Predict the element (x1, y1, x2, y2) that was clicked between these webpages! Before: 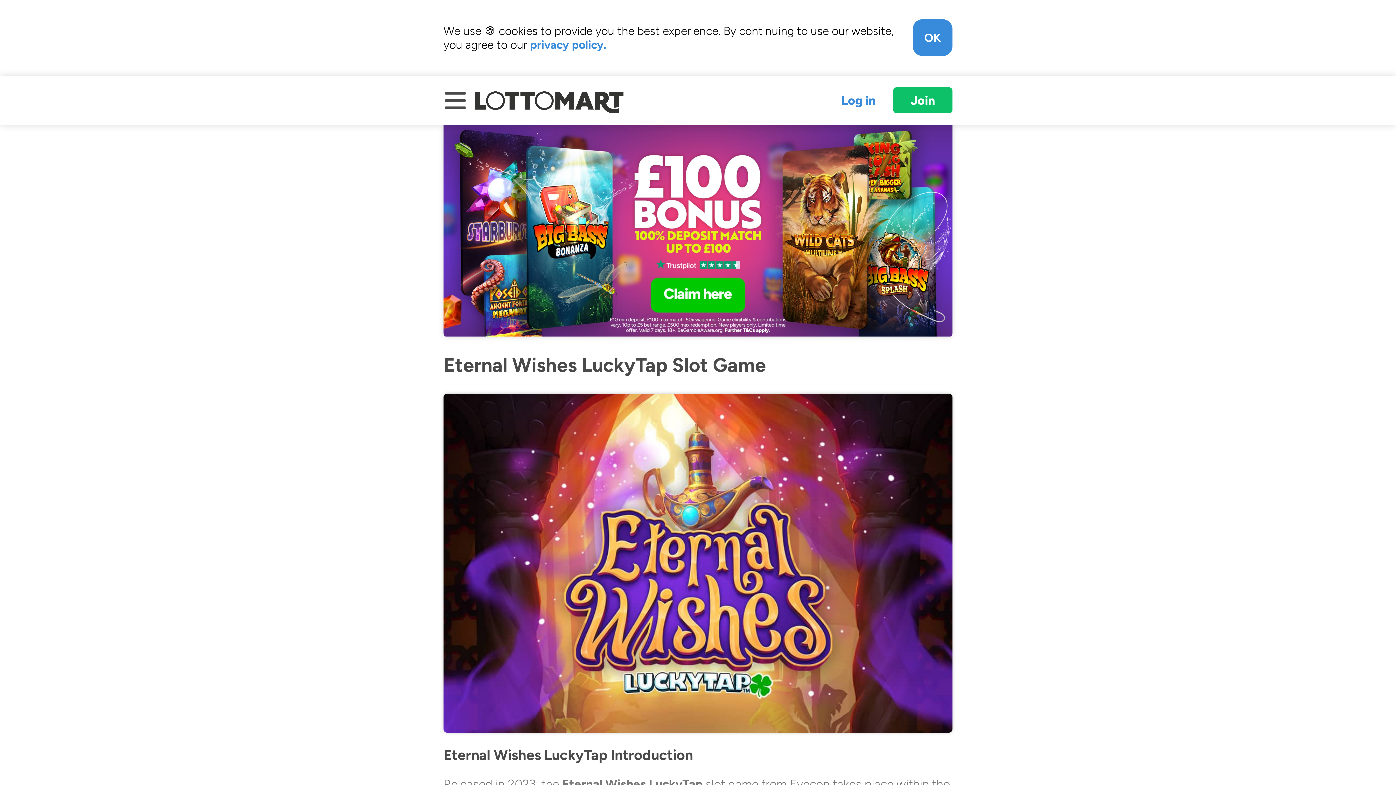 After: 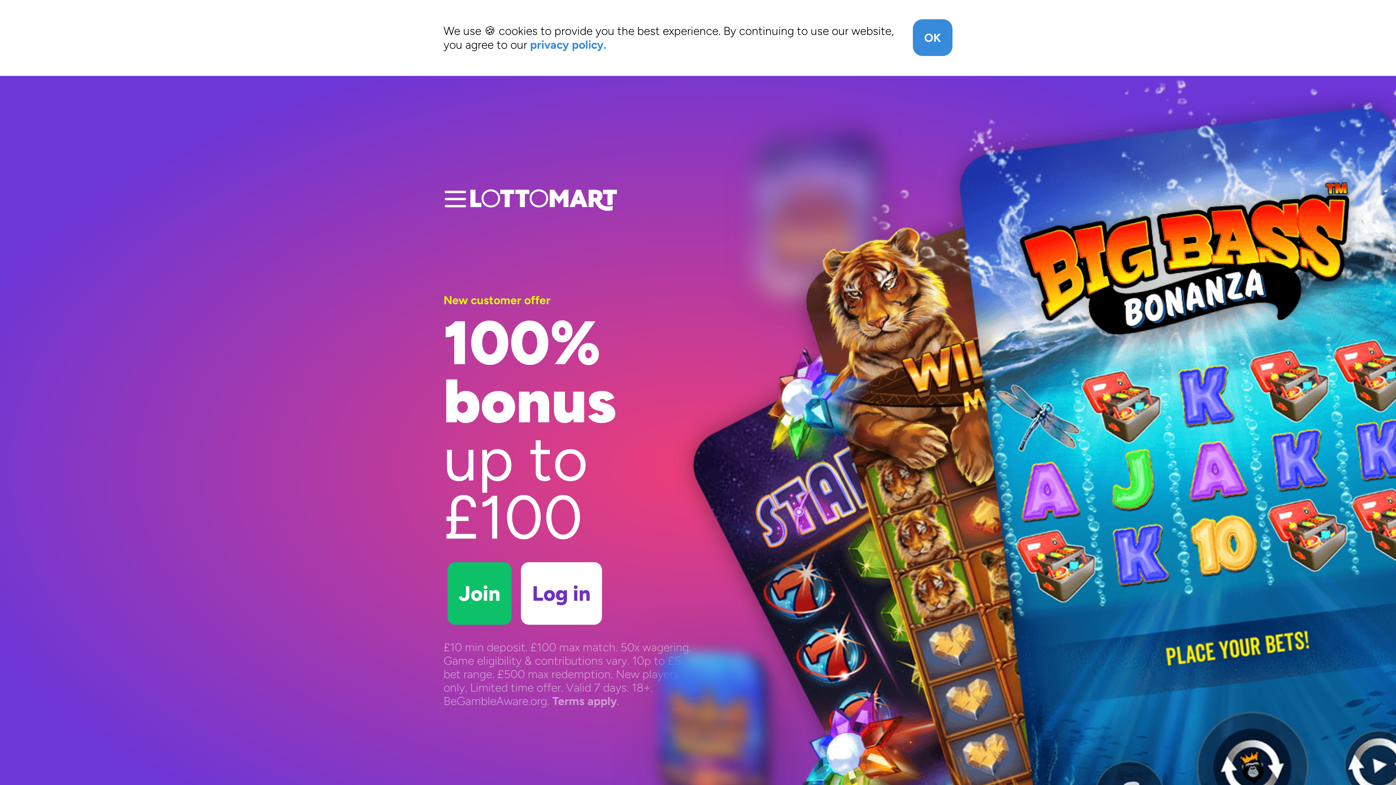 Action: bbox: (475, 87, 824, 112)